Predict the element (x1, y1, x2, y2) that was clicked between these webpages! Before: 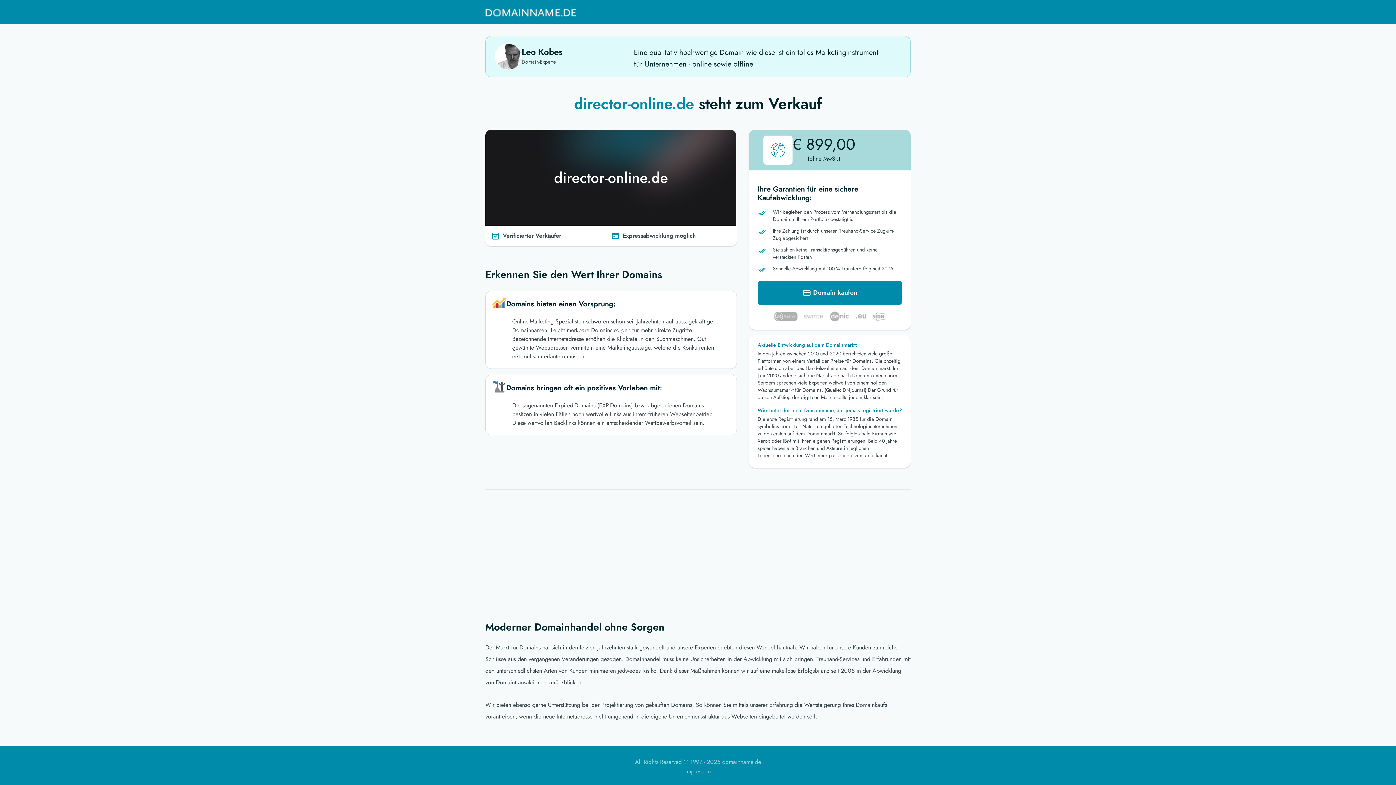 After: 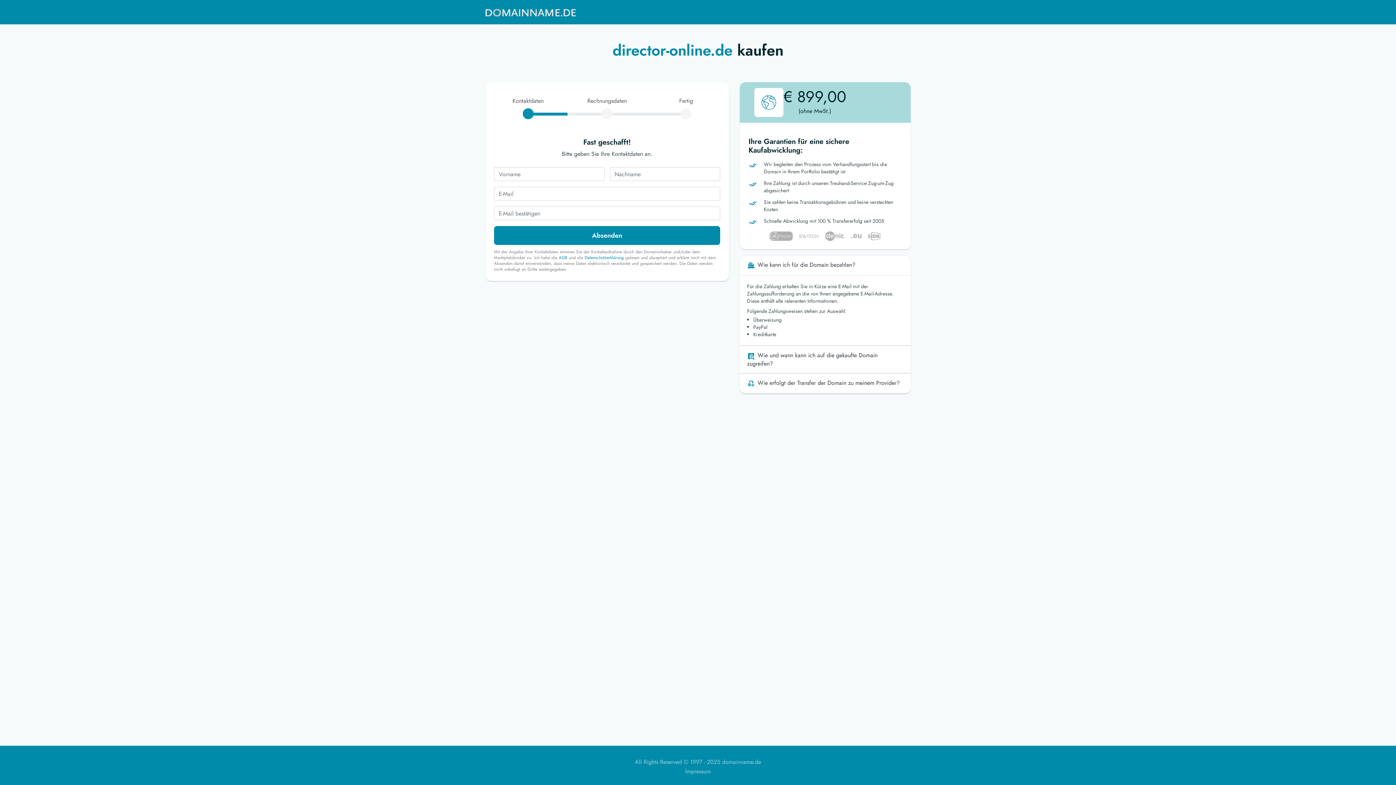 Action: label:  Domain kaufen bbox: (757, 281, 902, 305)